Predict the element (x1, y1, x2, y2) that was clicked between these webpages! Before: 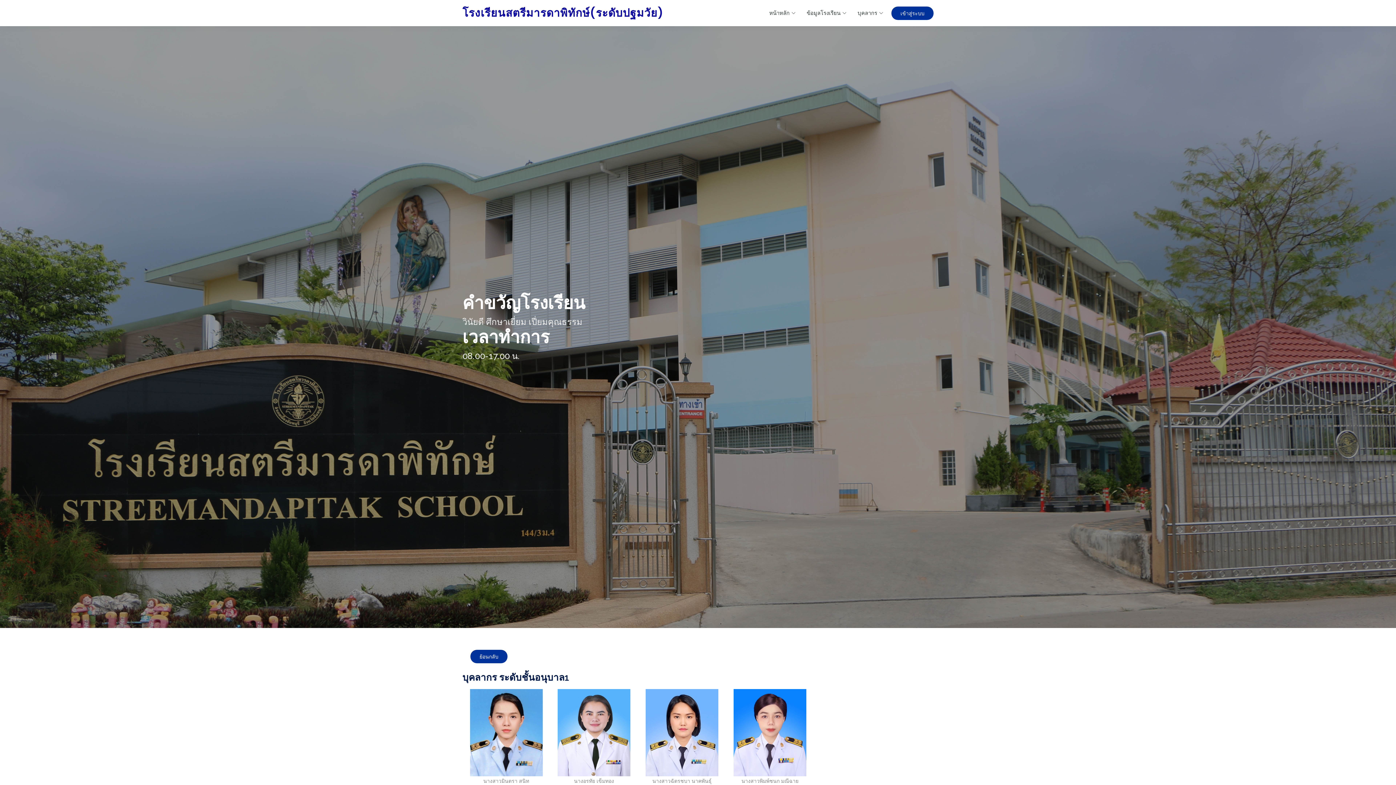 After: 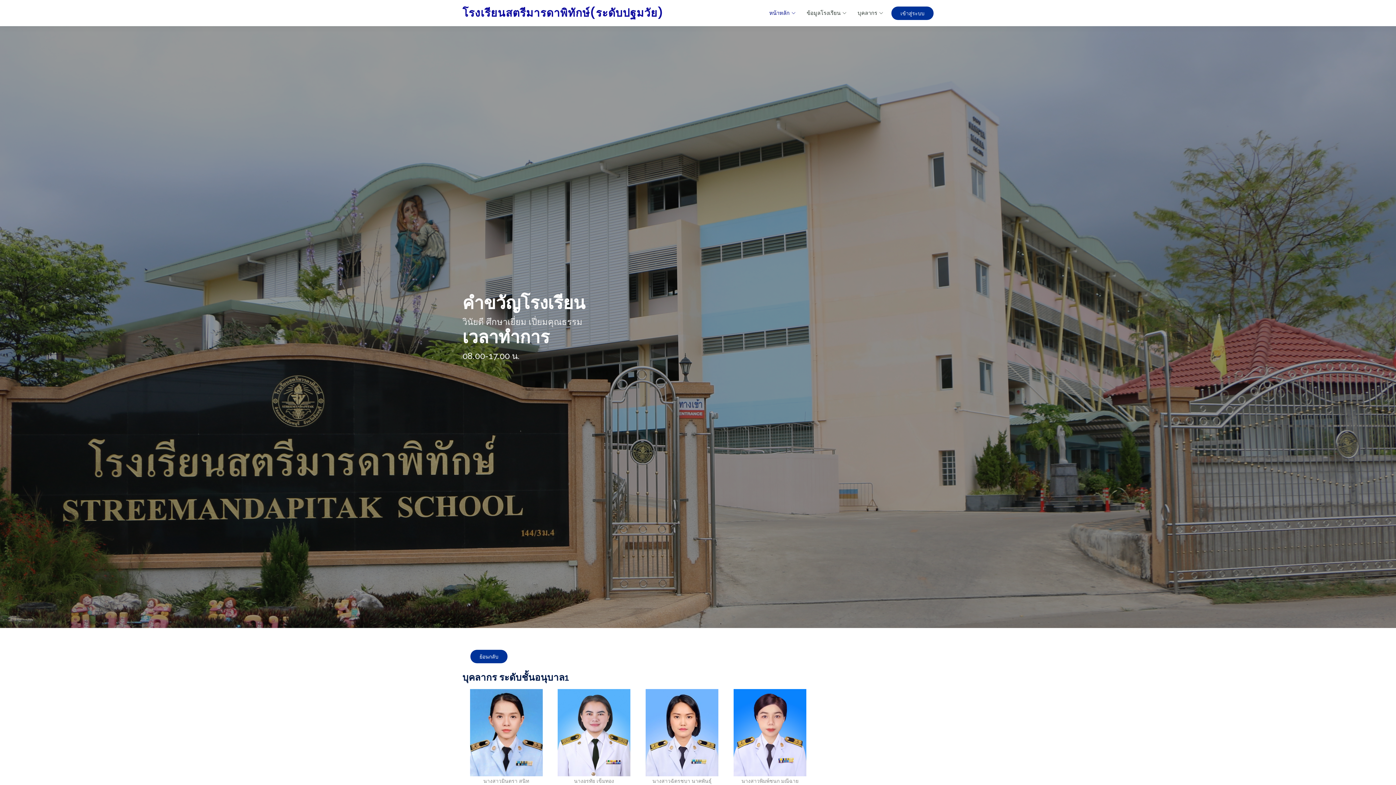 Action: label: หน้าหลัก bbox: (758, 5, 796, 20)